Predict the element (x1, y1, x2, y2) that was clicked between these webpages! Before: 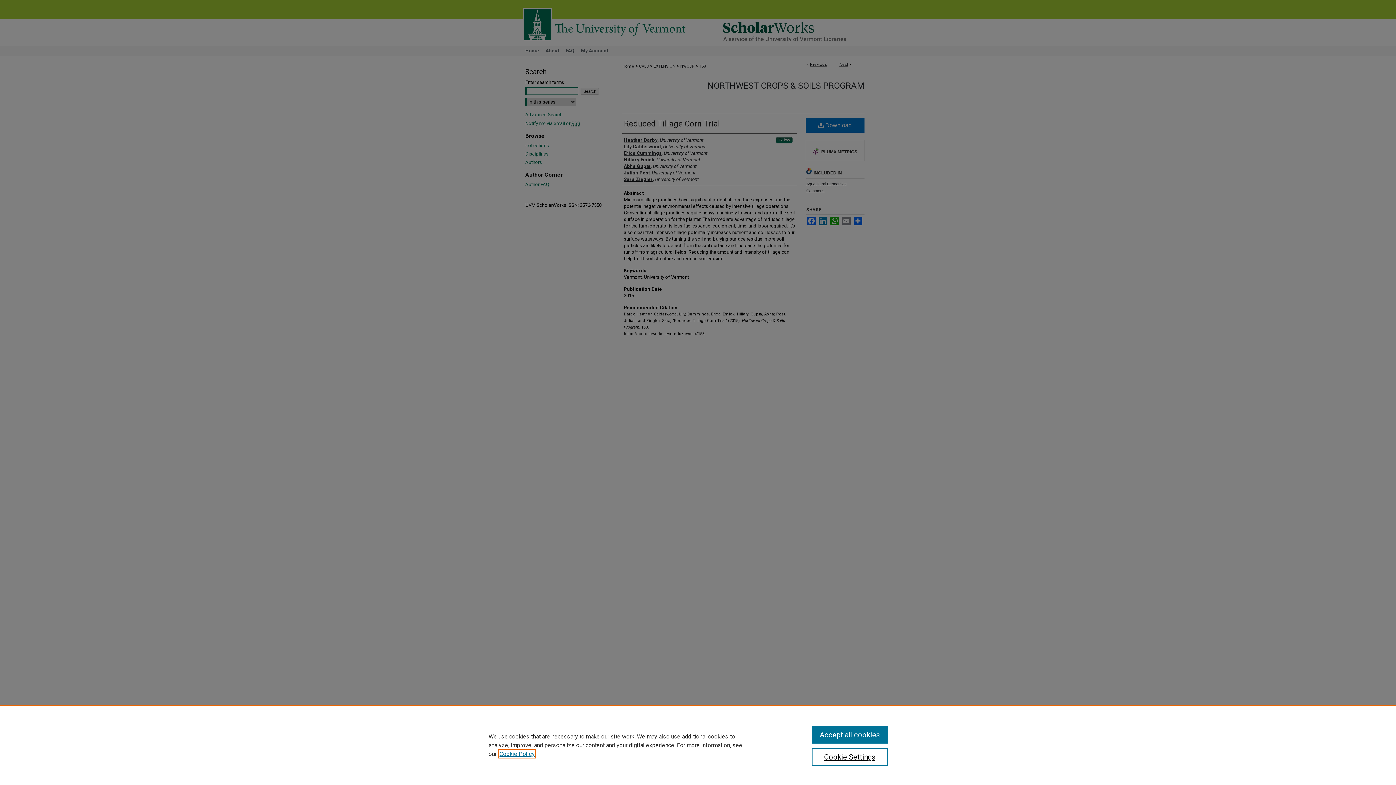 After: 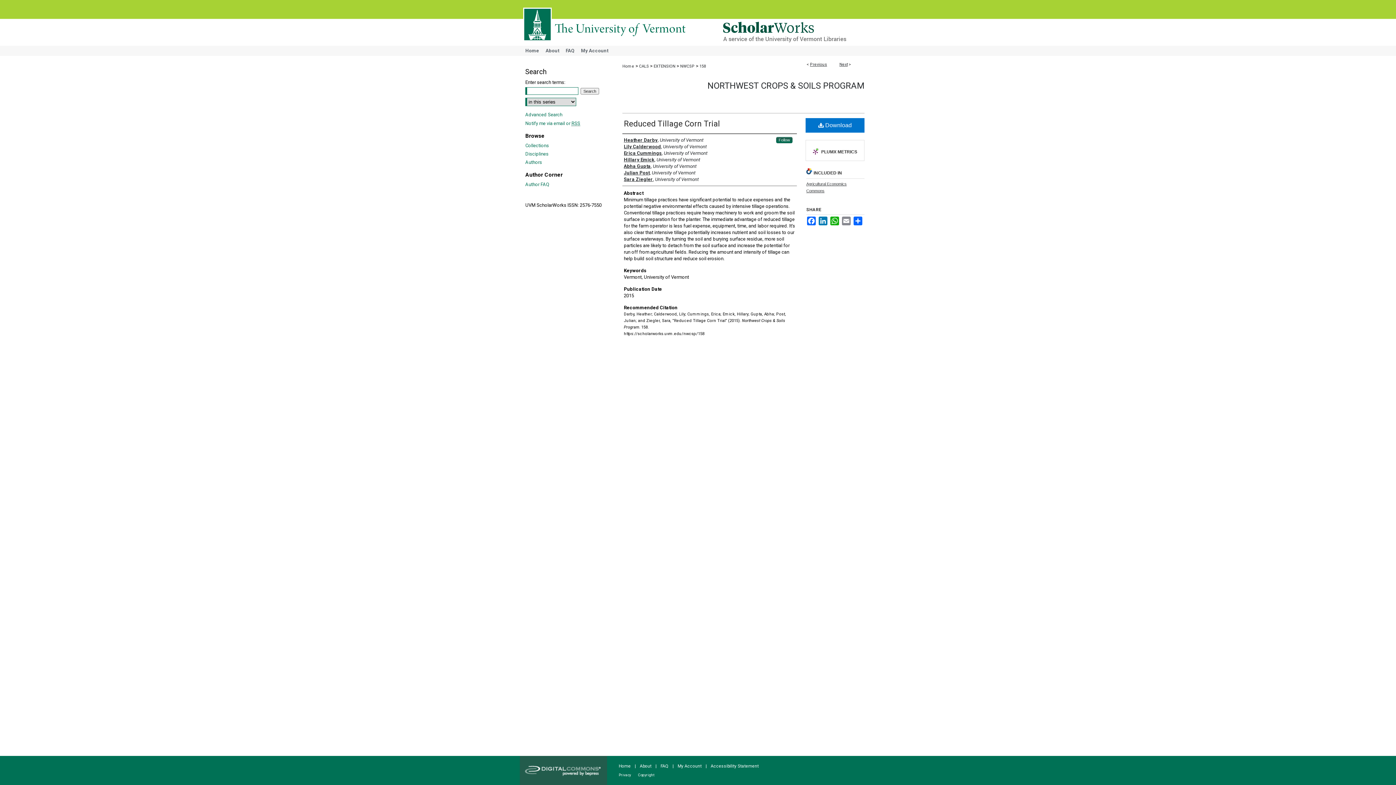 Action: bbox: (811, 726, 887, 744) label: Accept all cookies